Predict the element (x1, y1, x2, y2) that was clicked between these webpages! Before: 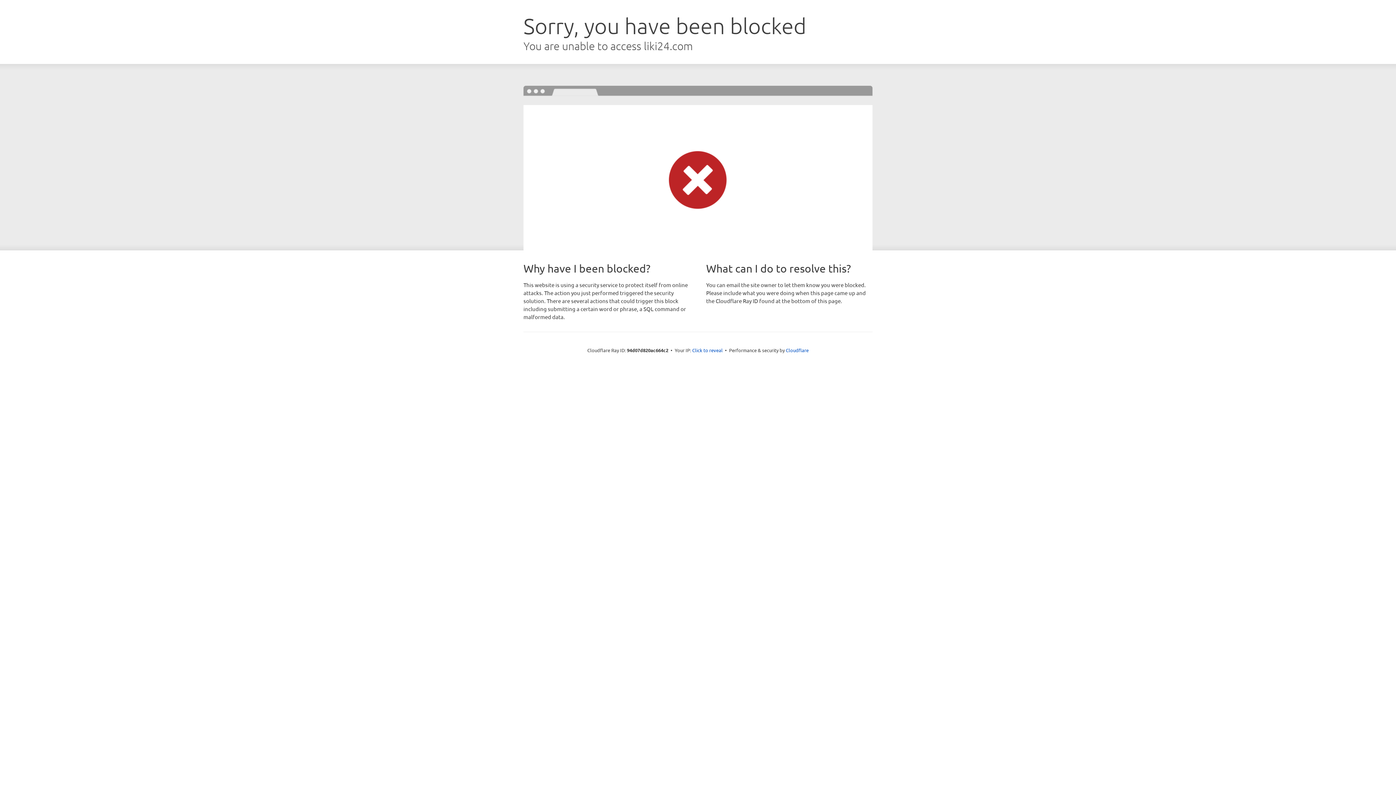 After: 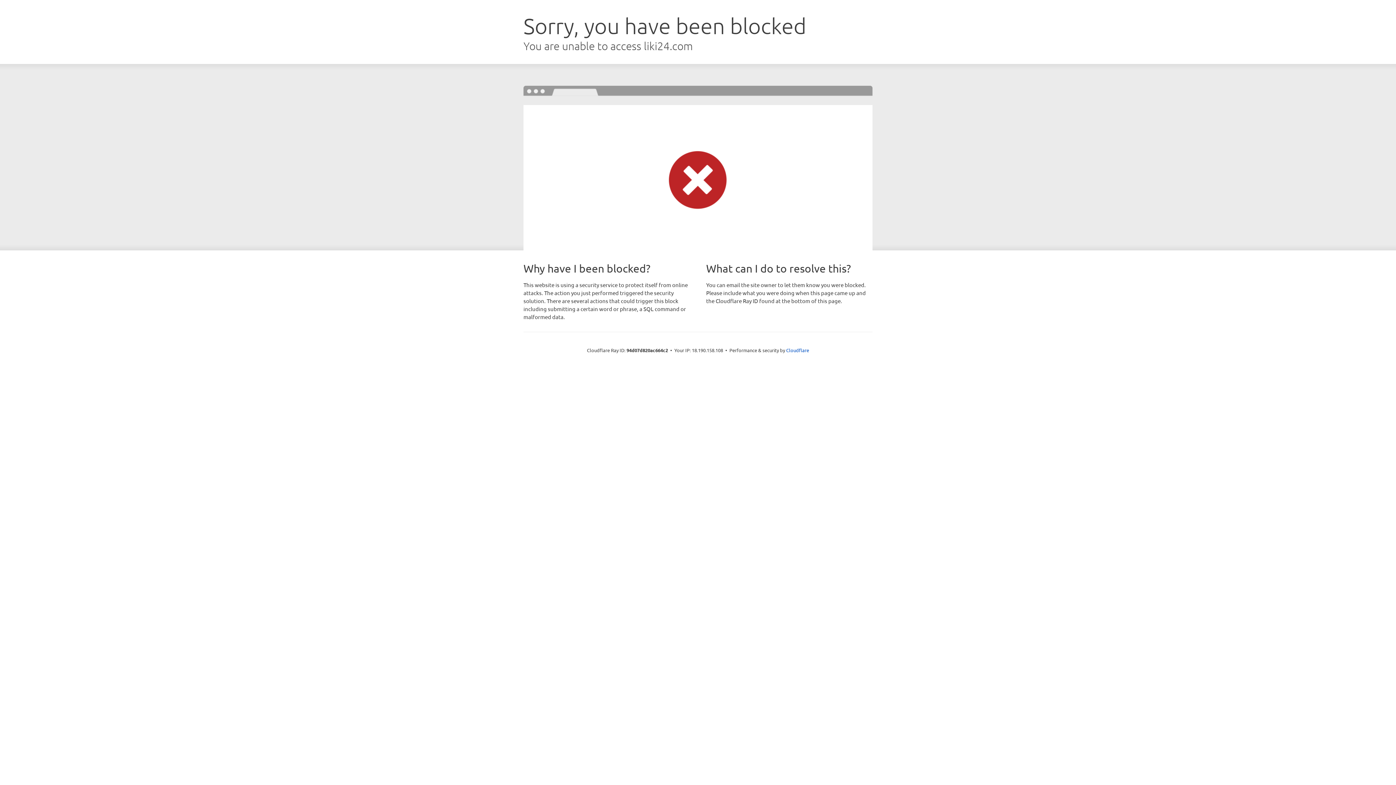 Action: label: Click to reveal bbox: (692, 346, 722, 353)